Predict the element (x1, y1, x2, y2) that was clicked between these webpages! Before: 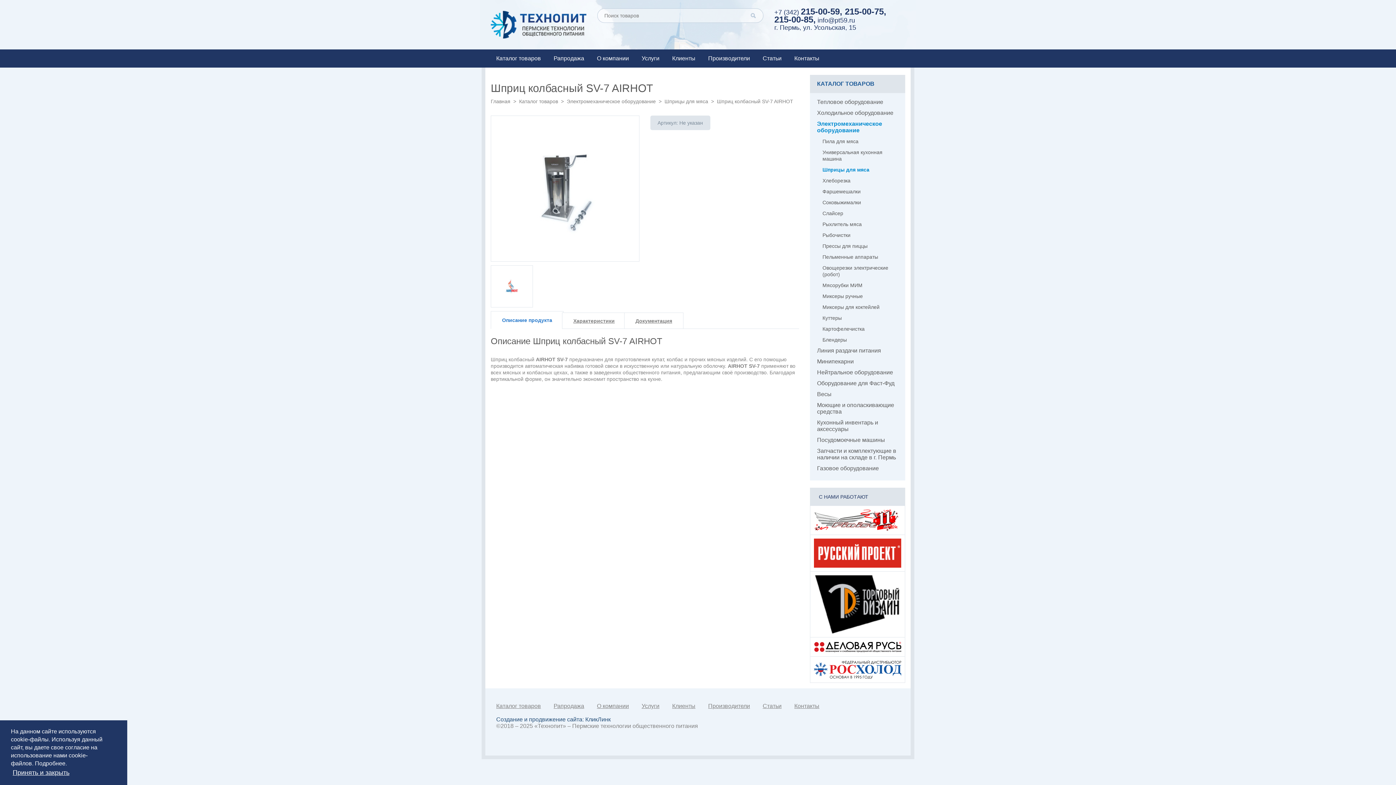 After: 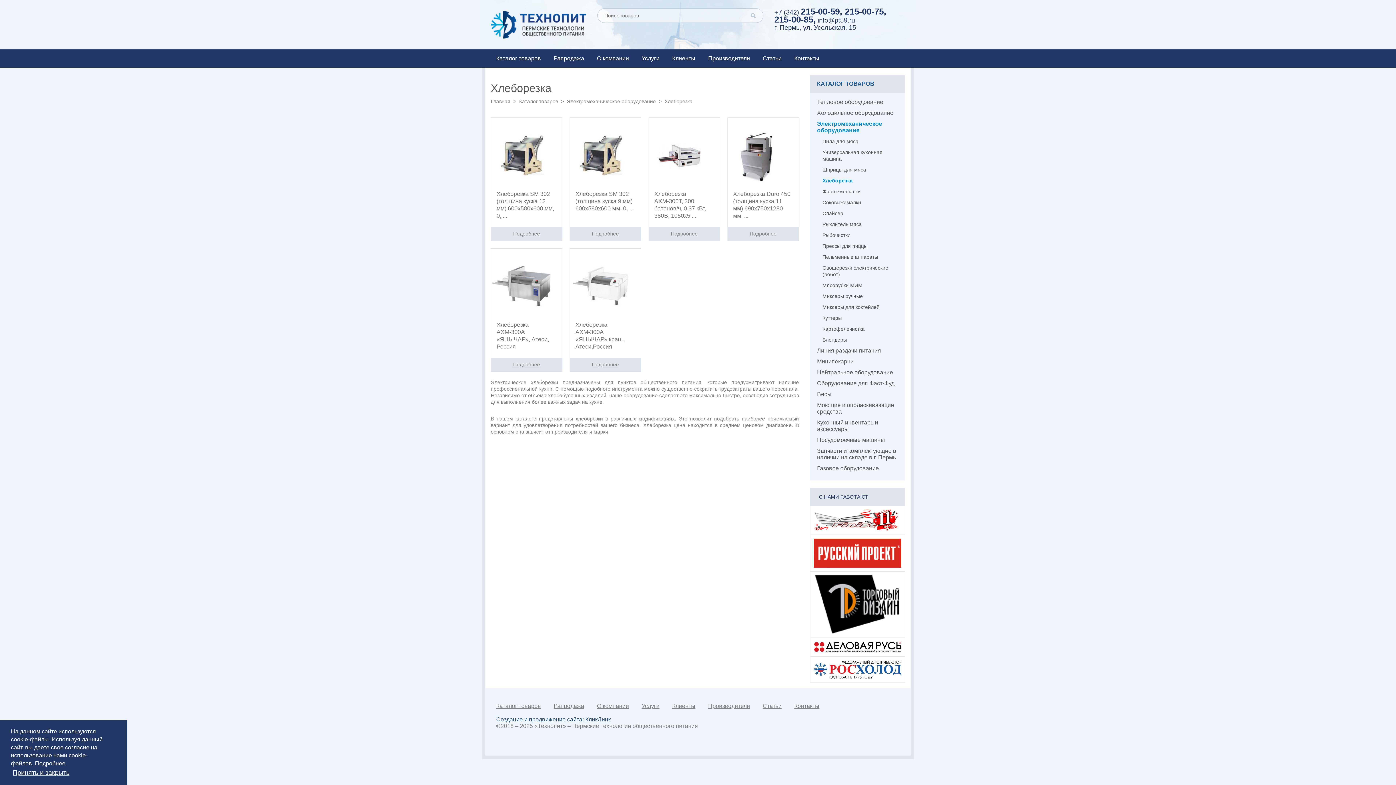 Action: label: Хлеборезка bbox: (815, 175, 905, 186)